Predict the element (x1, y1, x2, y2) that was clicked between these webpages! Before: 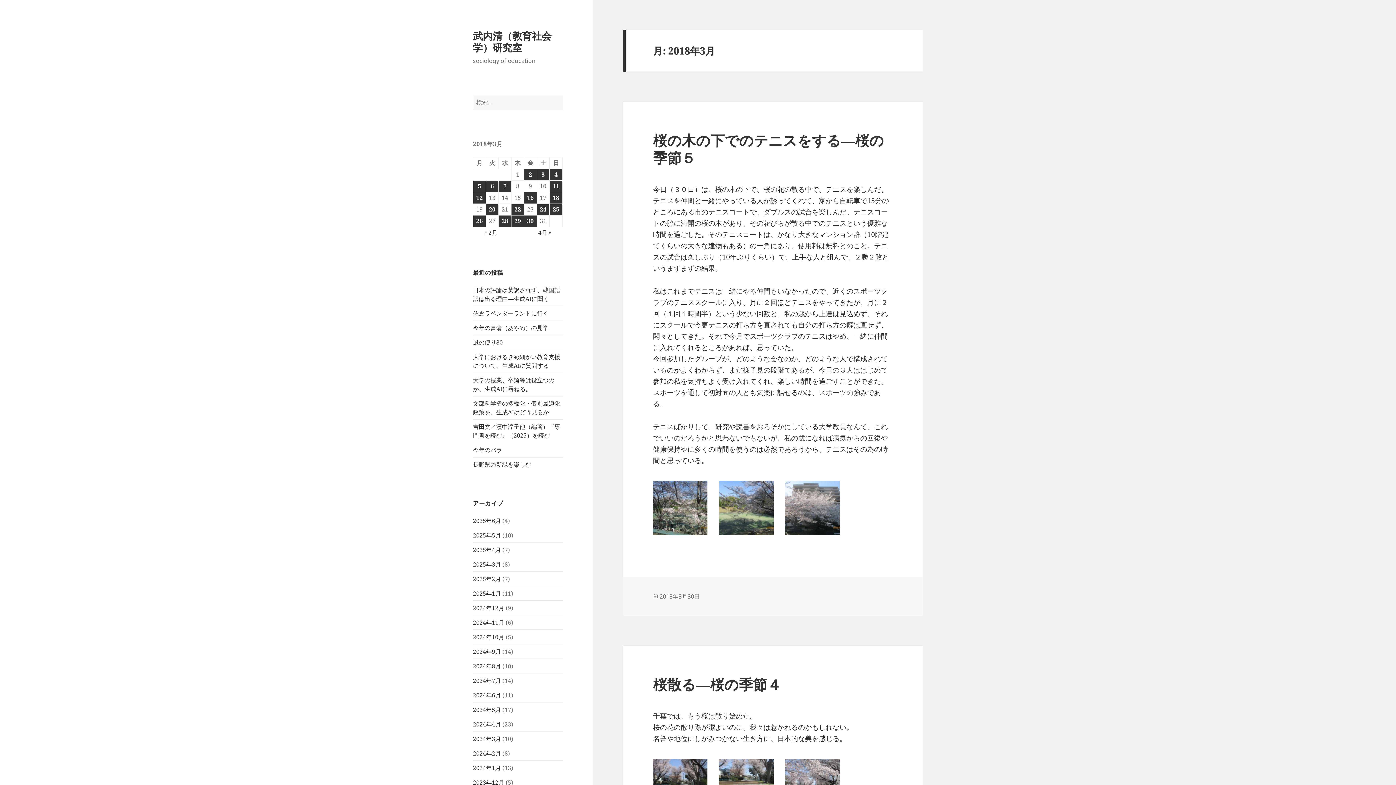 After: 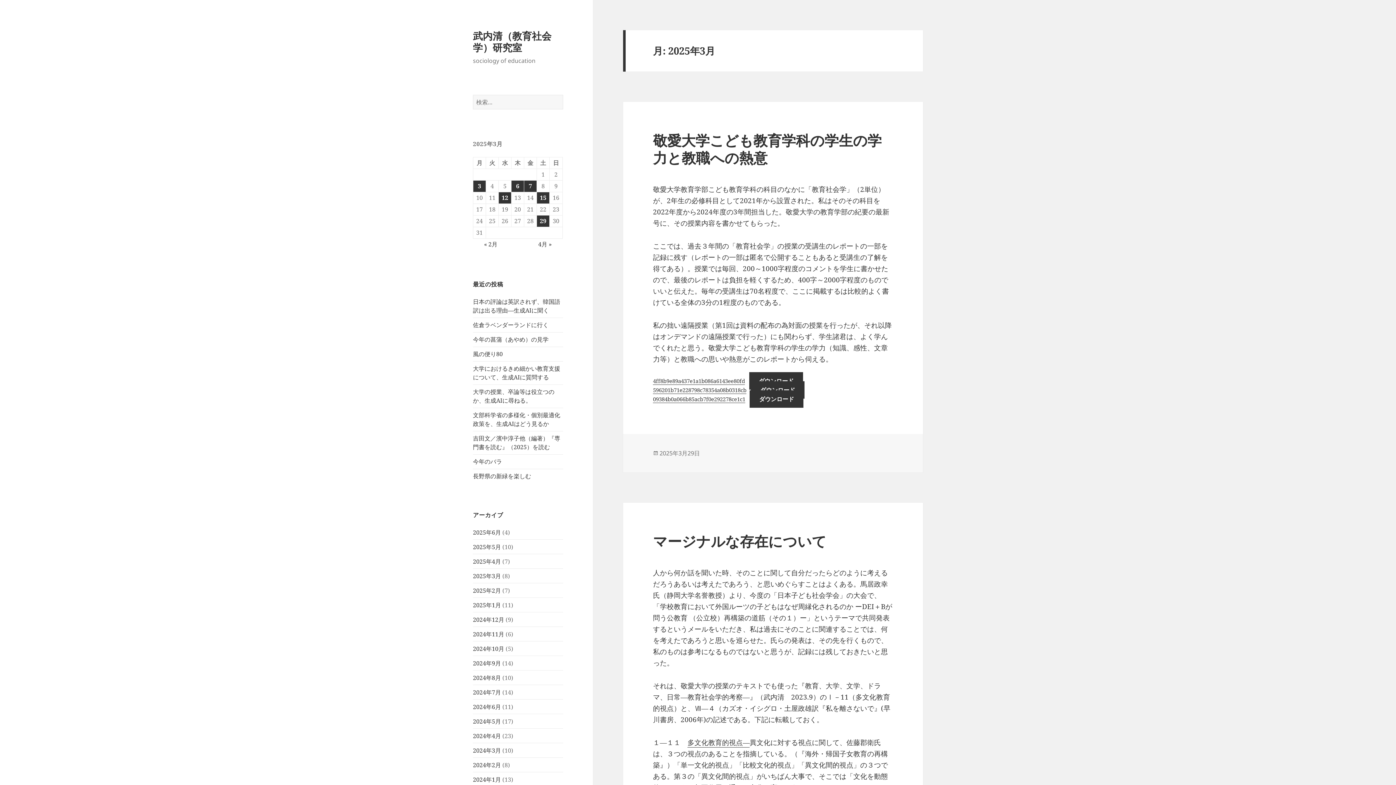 Action: bbox: (473, 560, 501, 568) label: 2025年3月